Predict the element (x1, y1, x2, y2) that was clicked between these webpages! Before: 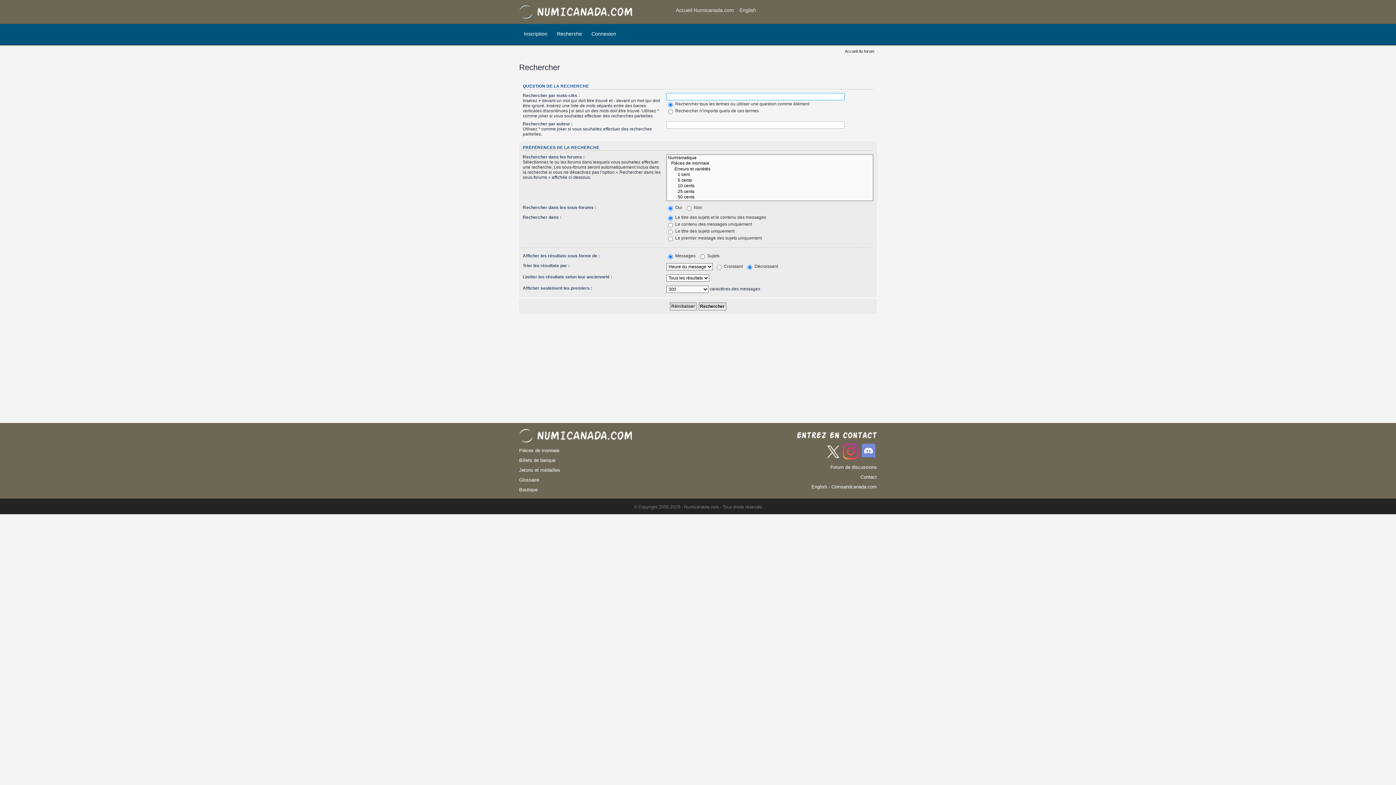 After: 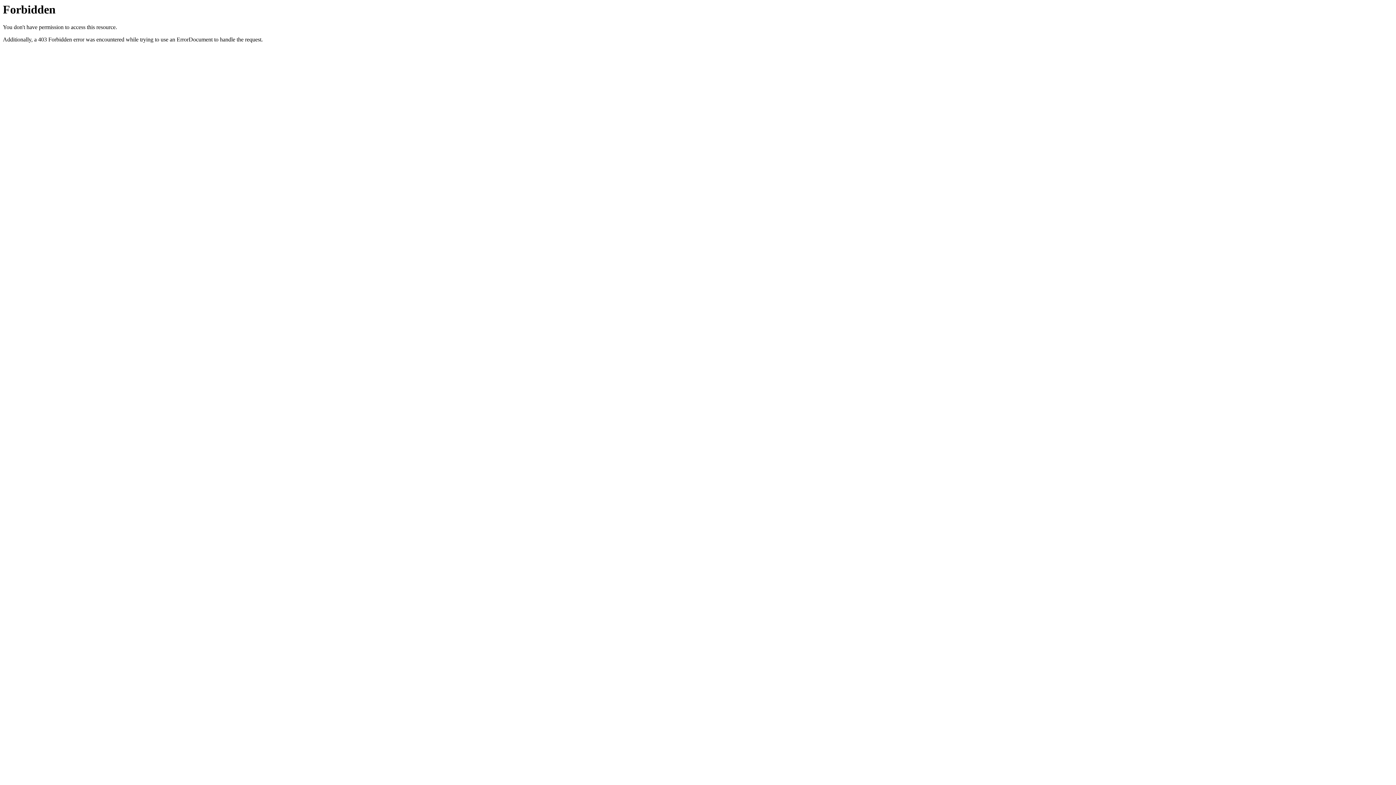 Action: bbox: (797, 484, 877, 489) label: English - Coinsandcanada.com